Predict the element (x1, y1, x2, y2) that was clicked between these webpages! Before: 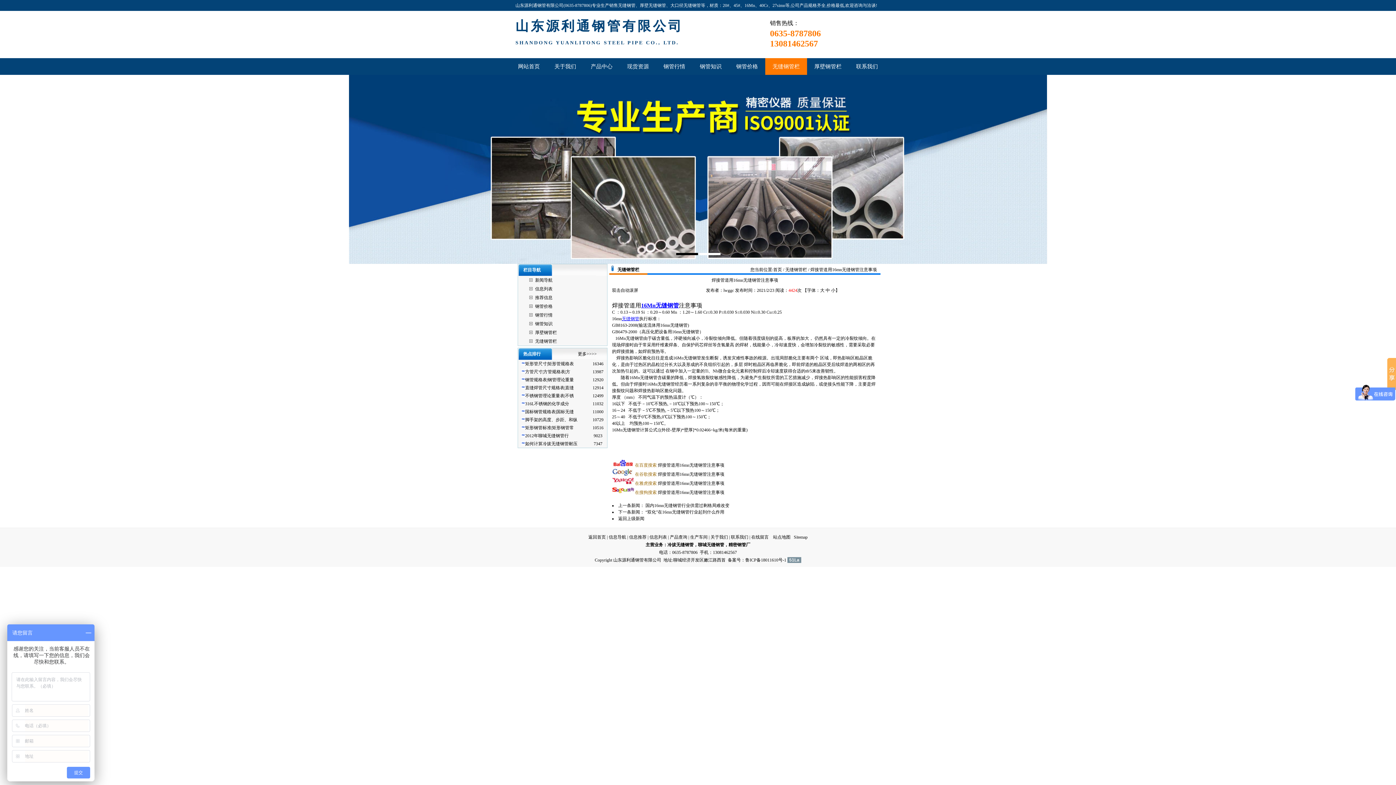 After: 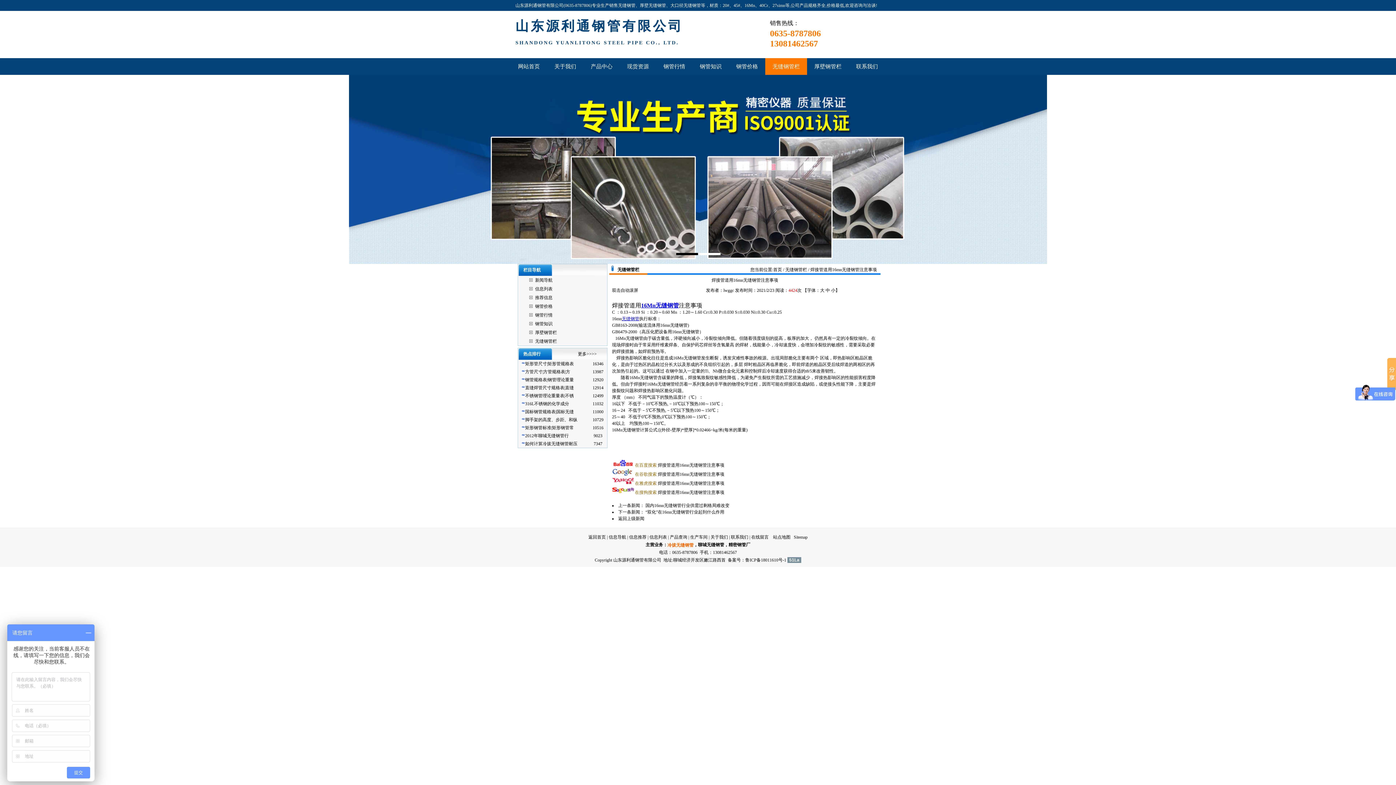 Action: bbox: (667, 542, 693, 547) label: 冷拔无缝钢管